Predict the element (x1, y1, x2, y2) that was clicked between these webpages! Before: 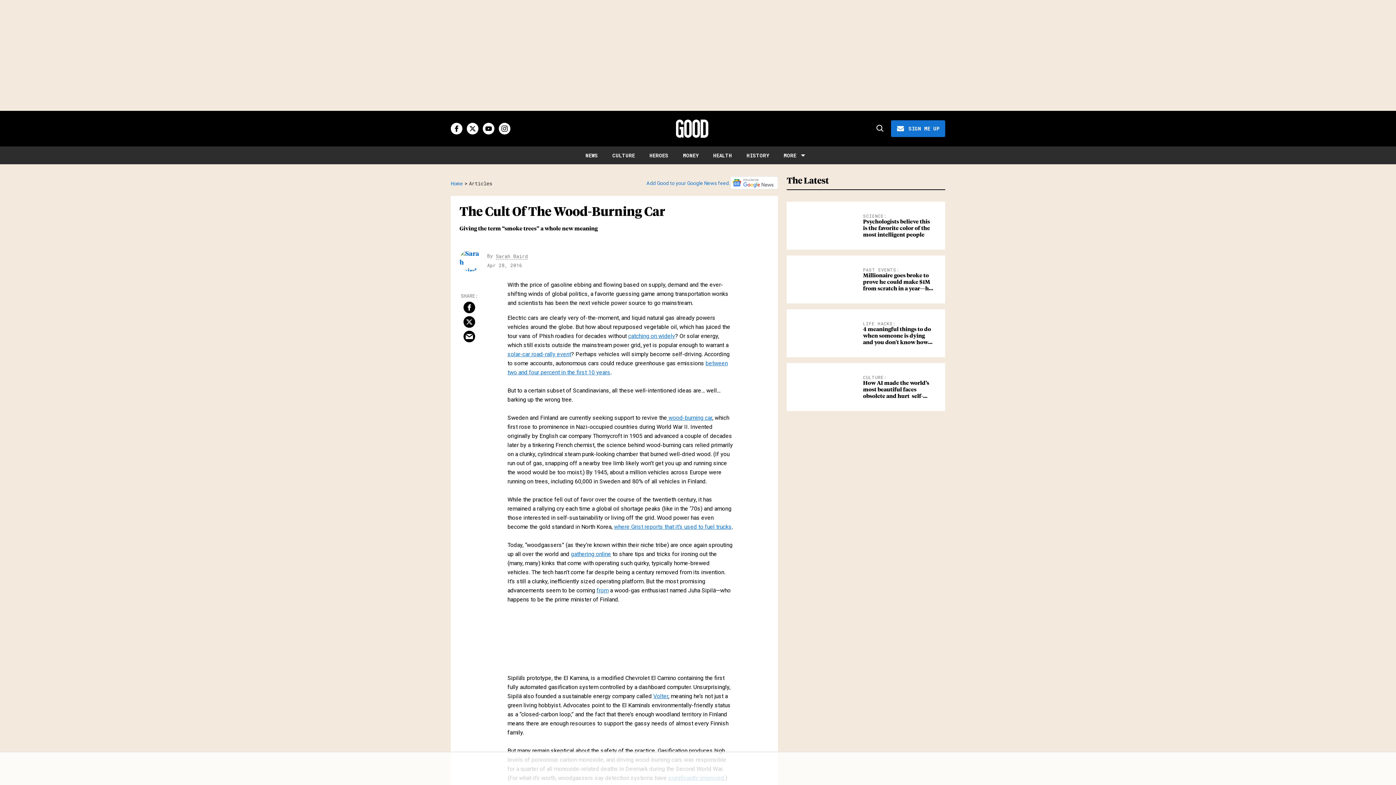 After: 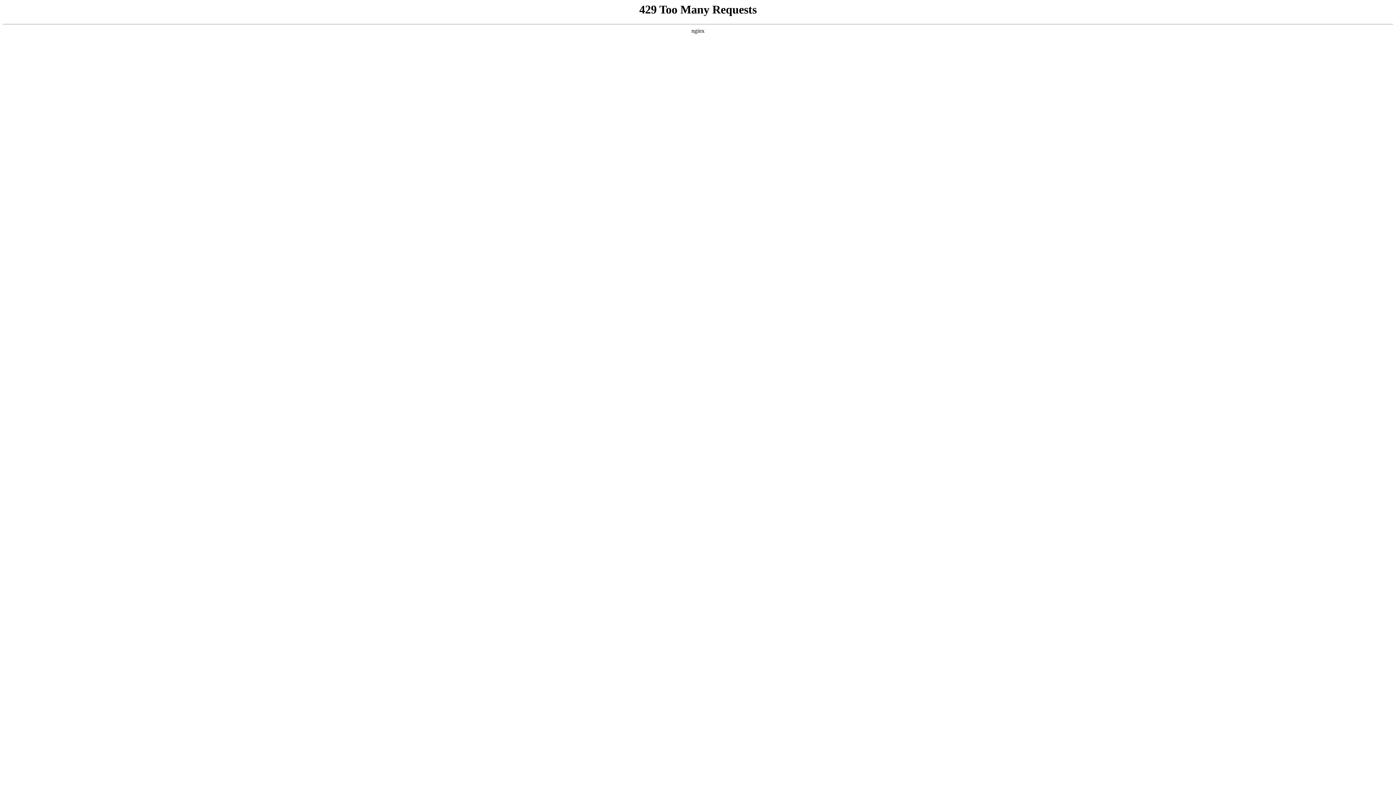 Action: bbox: (614, 523, 732, 530) label: where Grist reports that it’s used to fuel trucks